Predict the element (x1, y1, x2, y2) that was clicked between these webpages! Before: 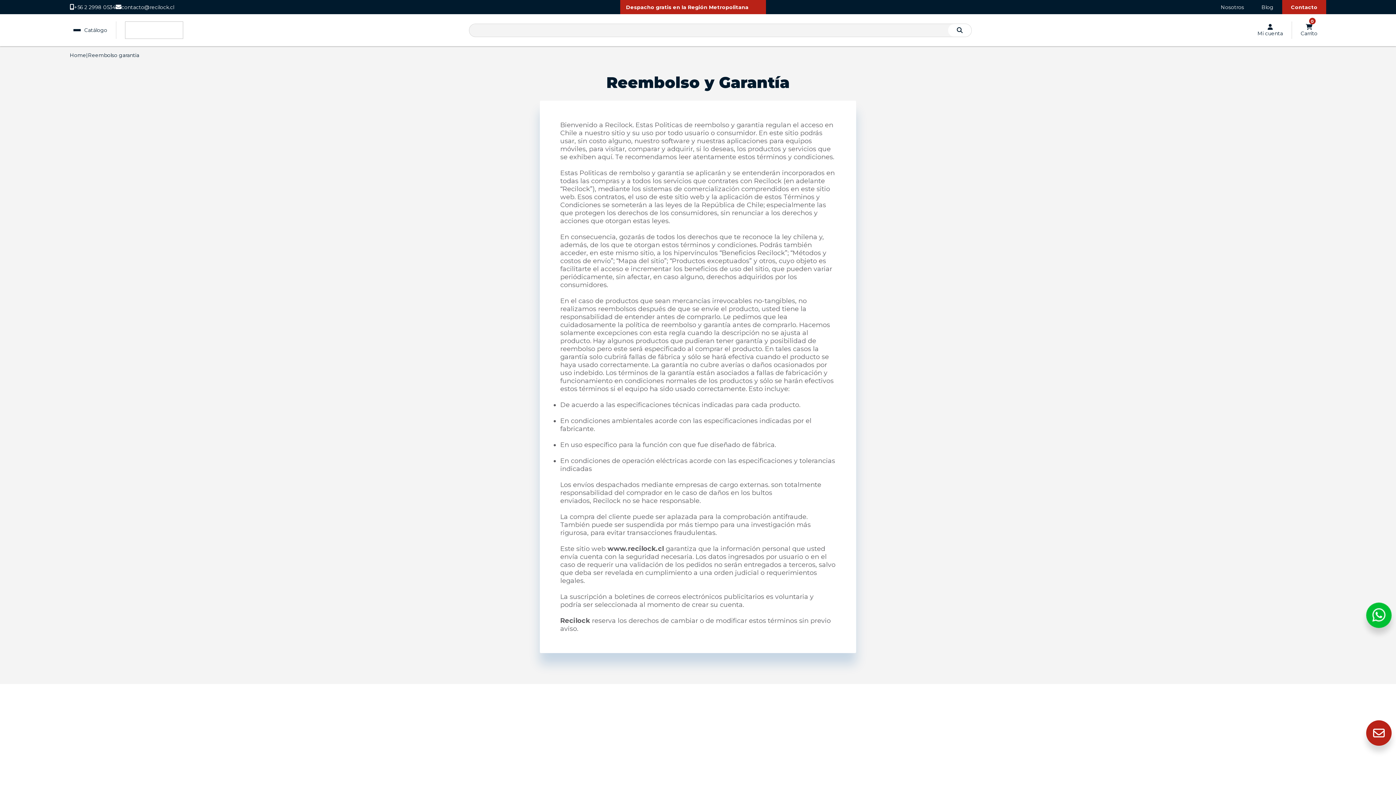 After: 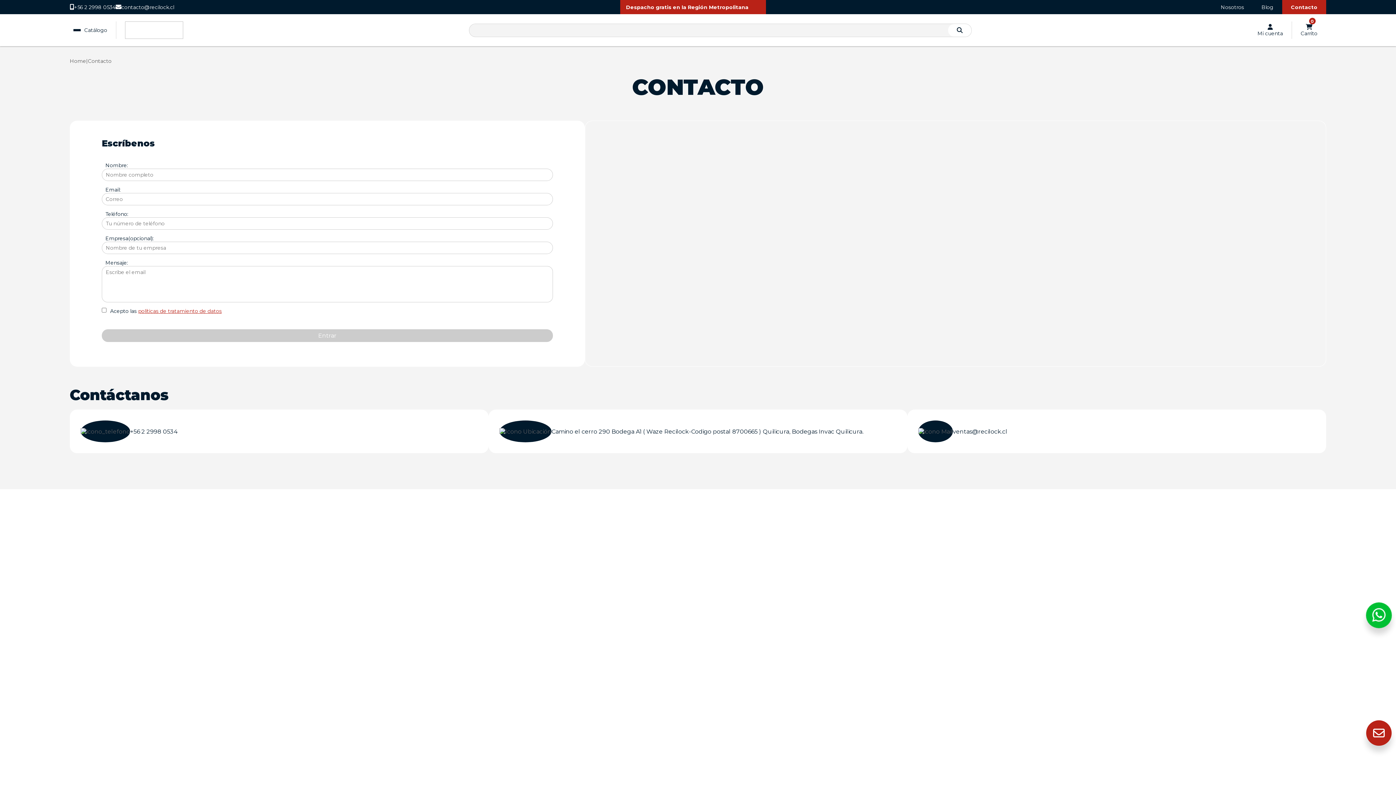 Action: bbox: (1282, 0, 1326, 14) label: Contacto